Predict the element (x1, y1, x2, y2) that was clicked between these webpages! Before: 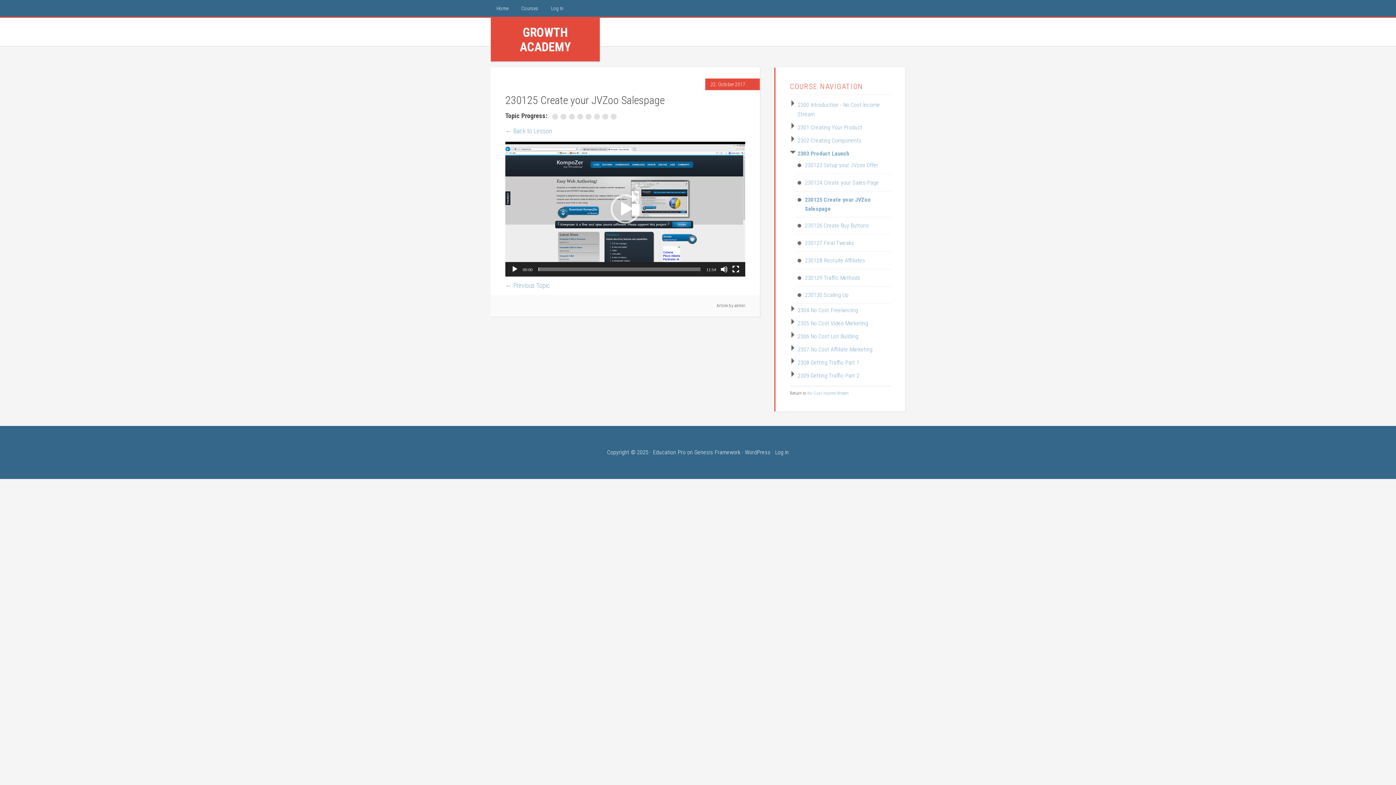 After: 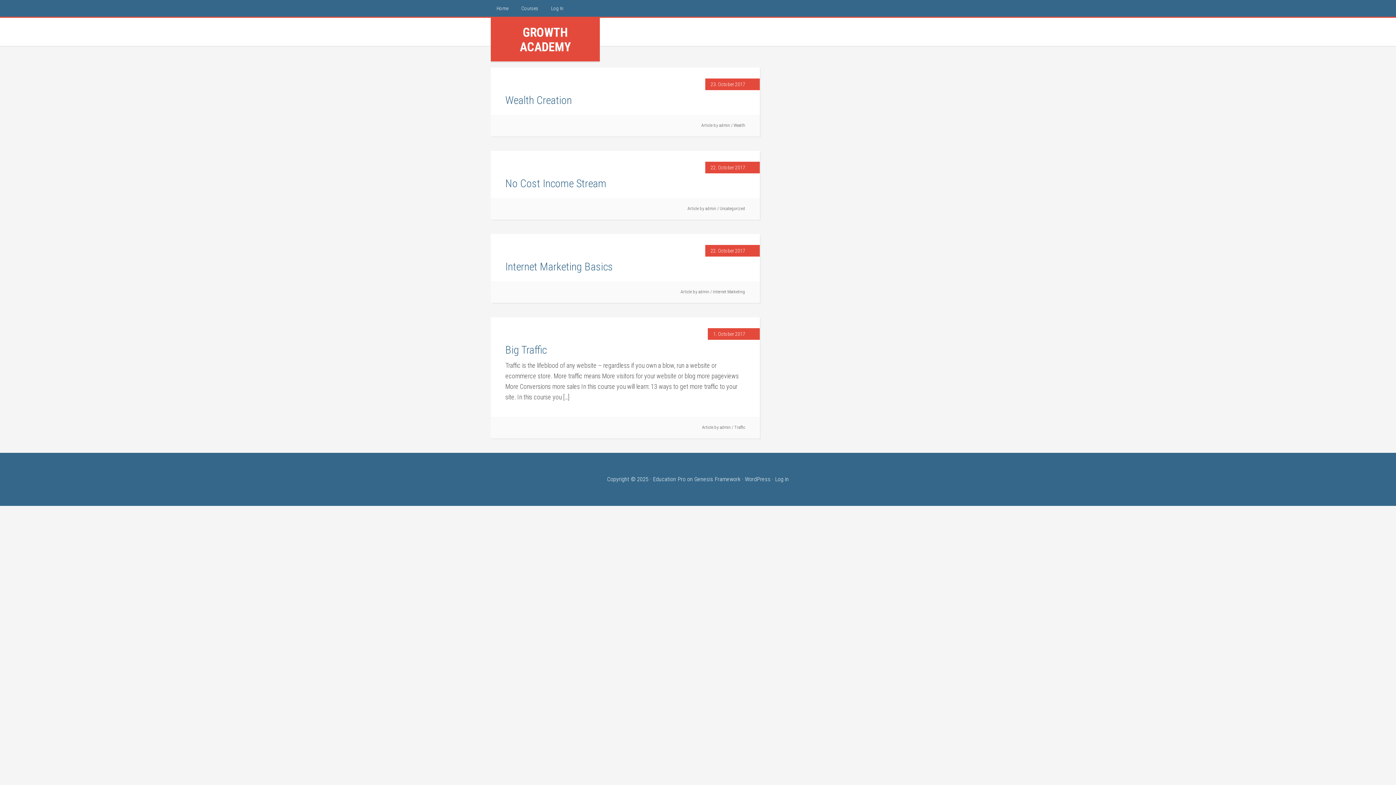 Action: bbox: (515, 0, 544, 16) label: Courses